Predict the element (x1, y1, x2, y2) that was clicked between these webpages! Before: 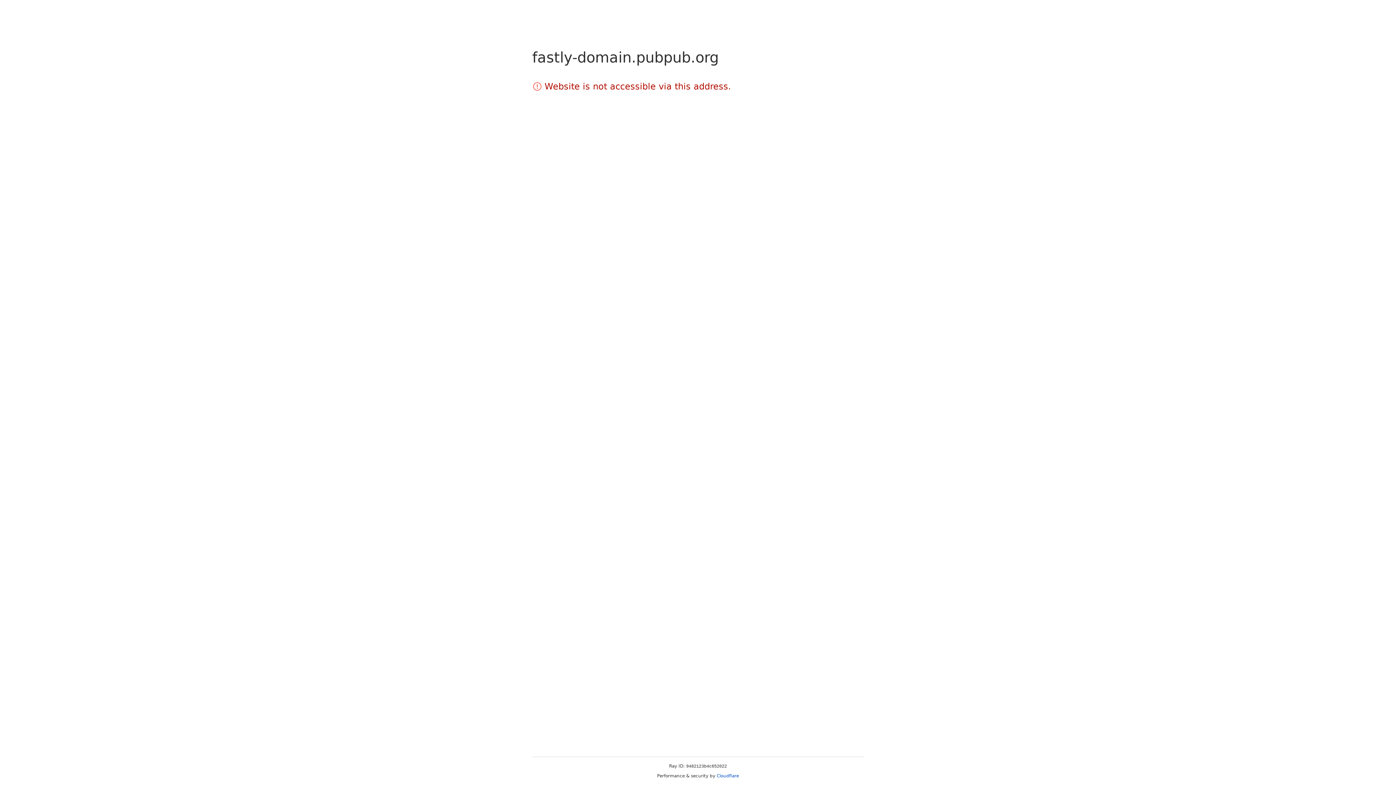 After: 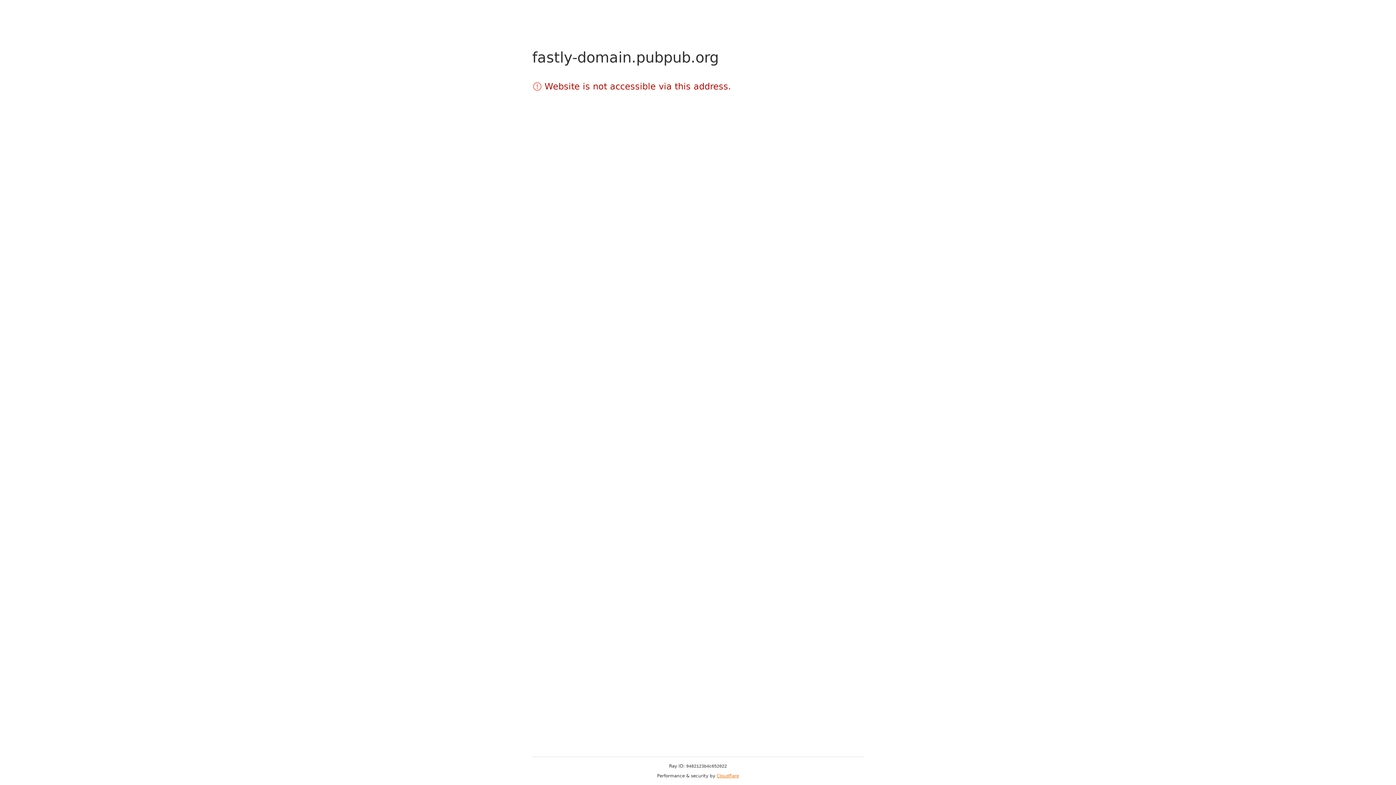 Action: label: Cloudflare bbox: (716, 773, 739, 778)